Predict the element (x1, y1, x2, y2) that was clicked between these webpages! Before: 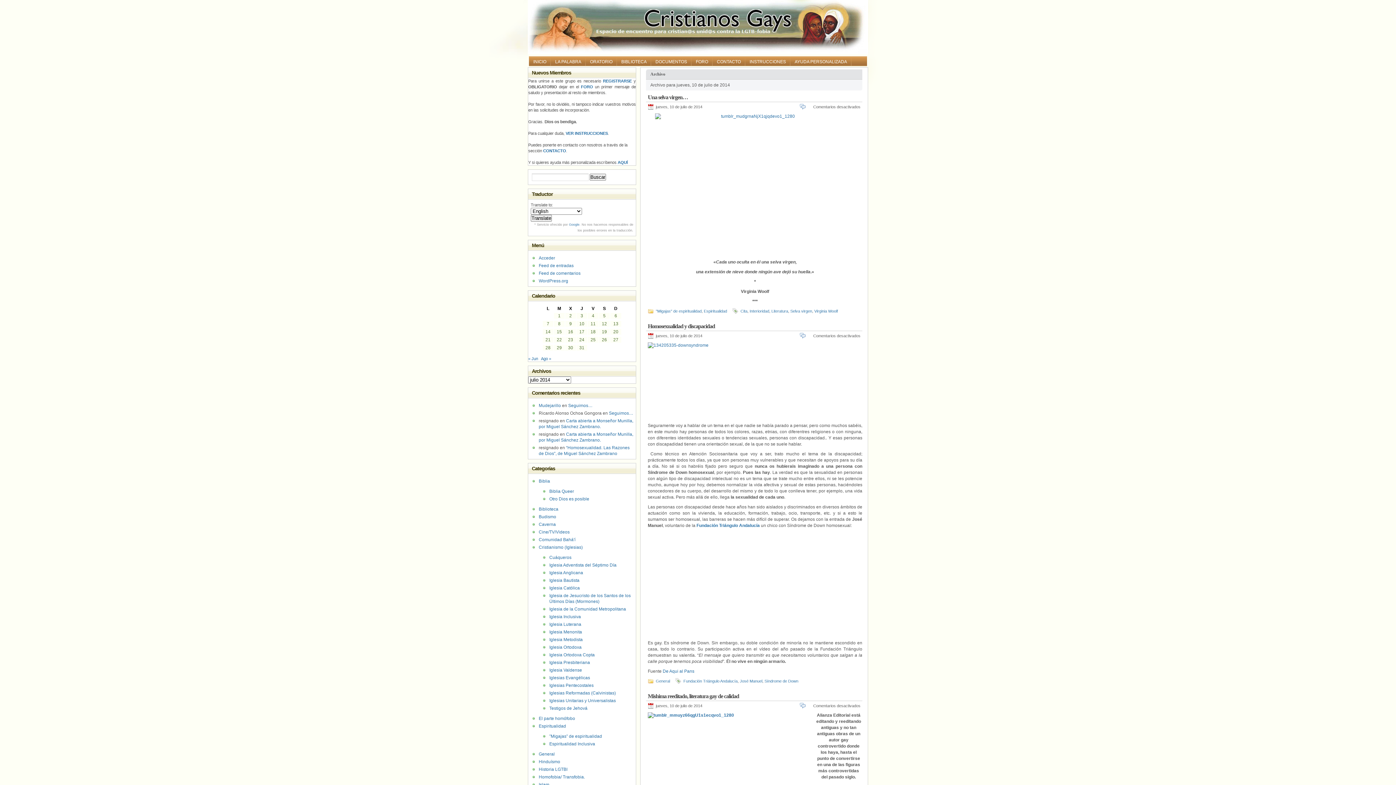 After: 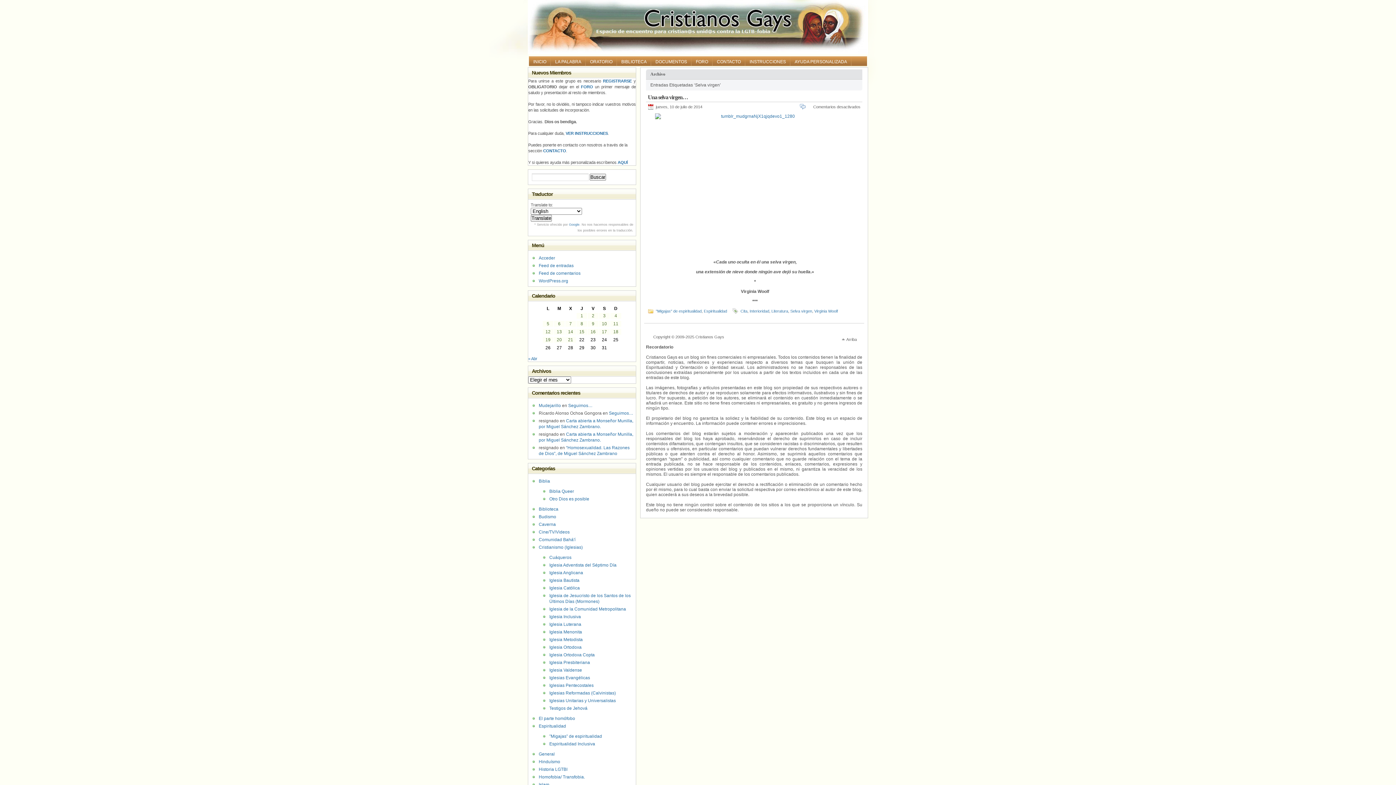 Action: label: Selva virgen bbox: (790, 309, 812, 313)